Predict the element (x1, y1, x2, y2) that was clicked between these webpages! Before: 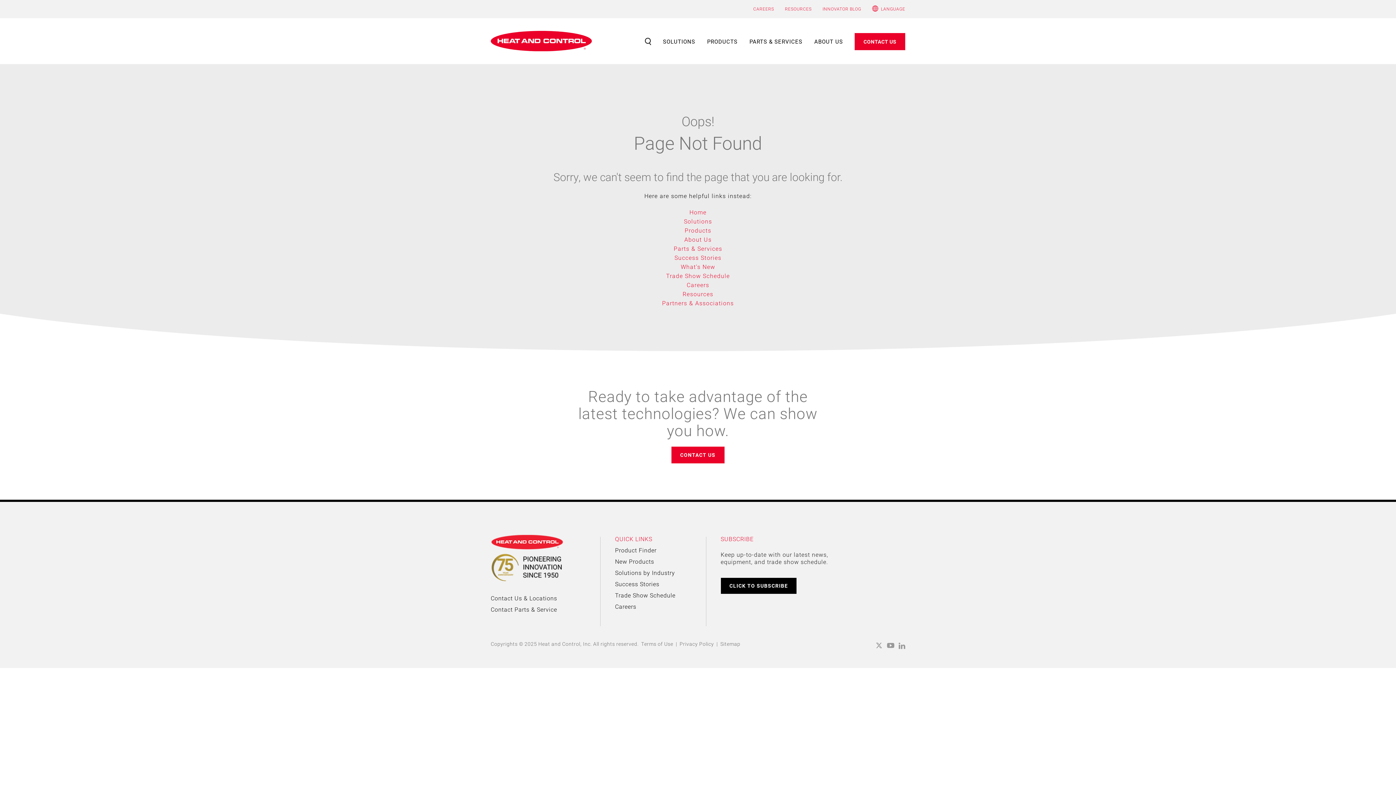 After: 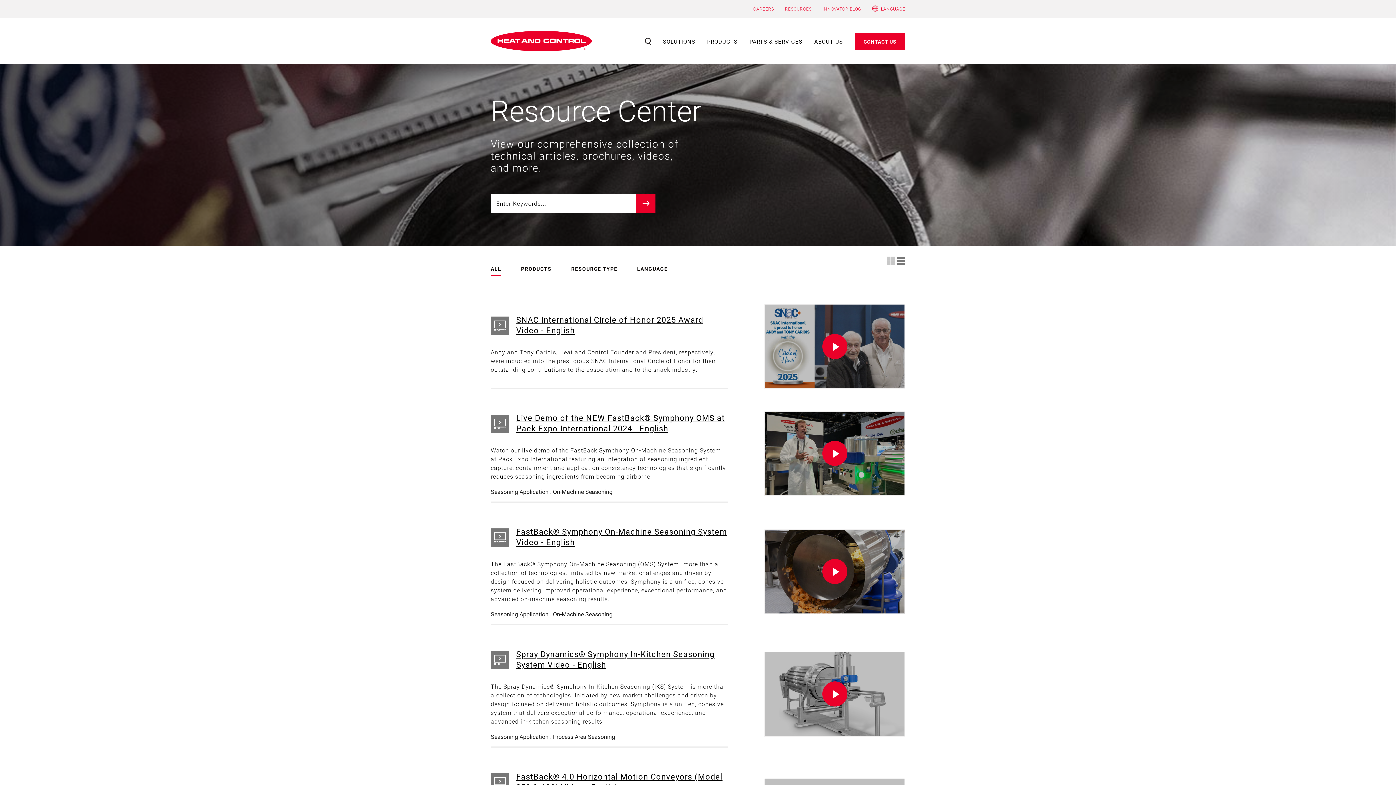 Action: label: RESOURCES bbox: (785, 5, 811, 12)